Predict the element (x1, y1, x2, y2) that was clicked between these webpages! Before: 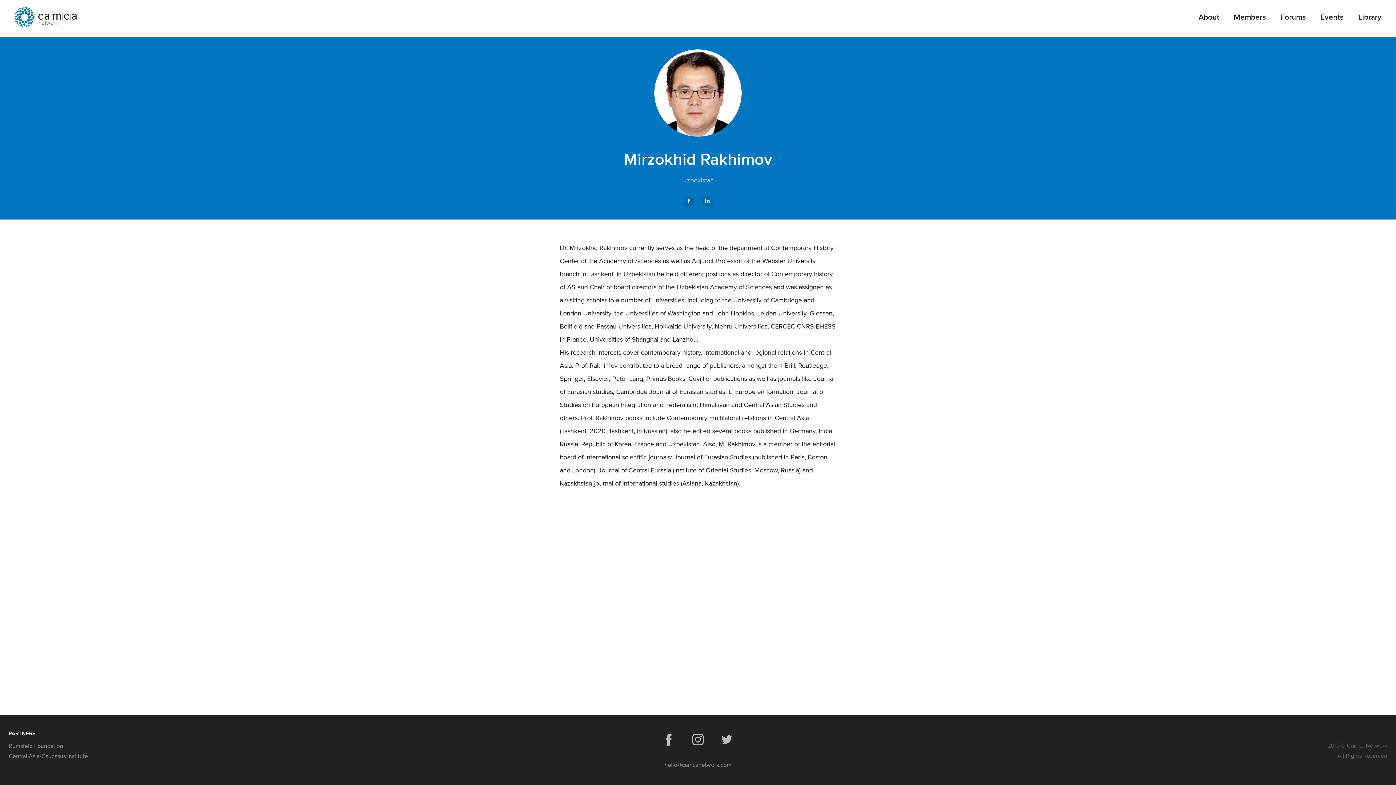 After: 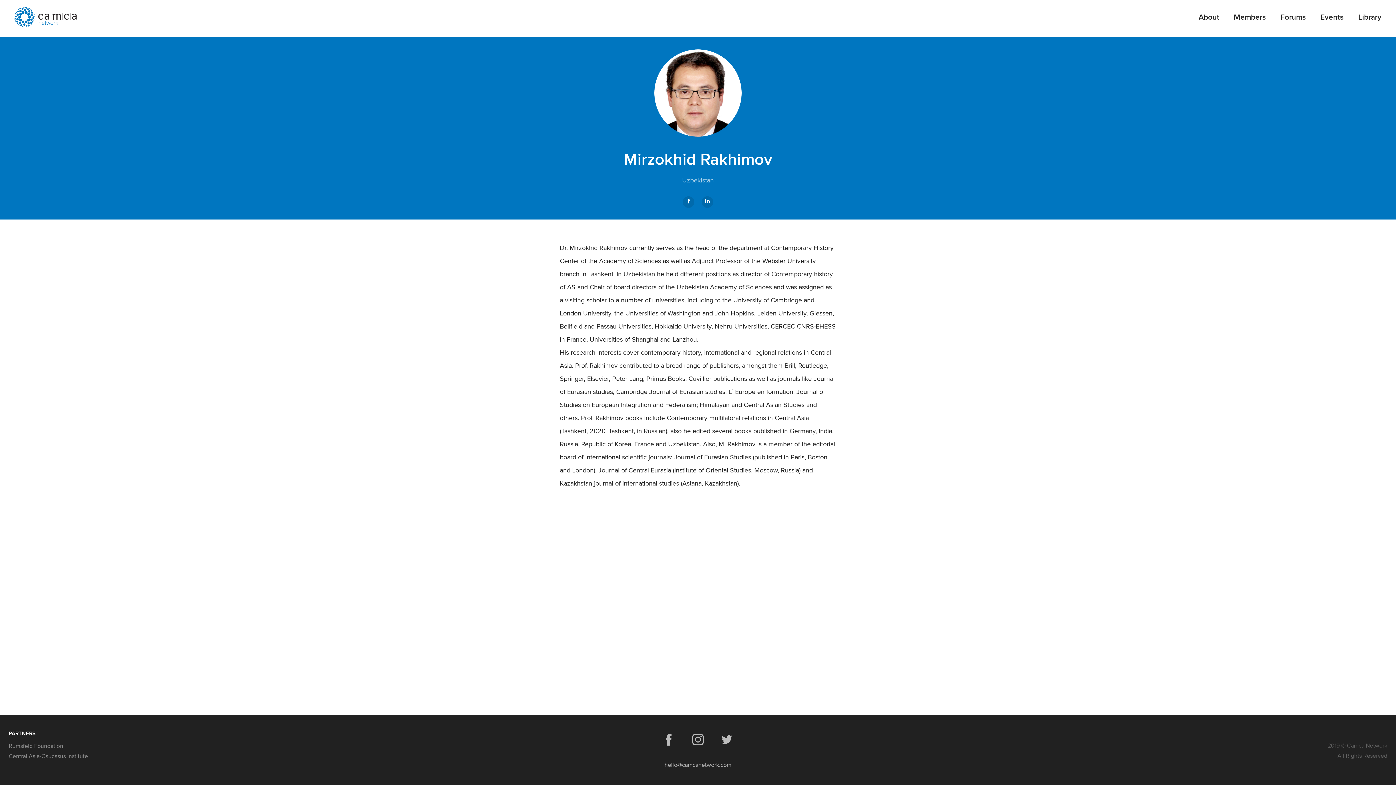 Action: bbox: (664, 760, 731, 770) label: hello@camcanetwork.com